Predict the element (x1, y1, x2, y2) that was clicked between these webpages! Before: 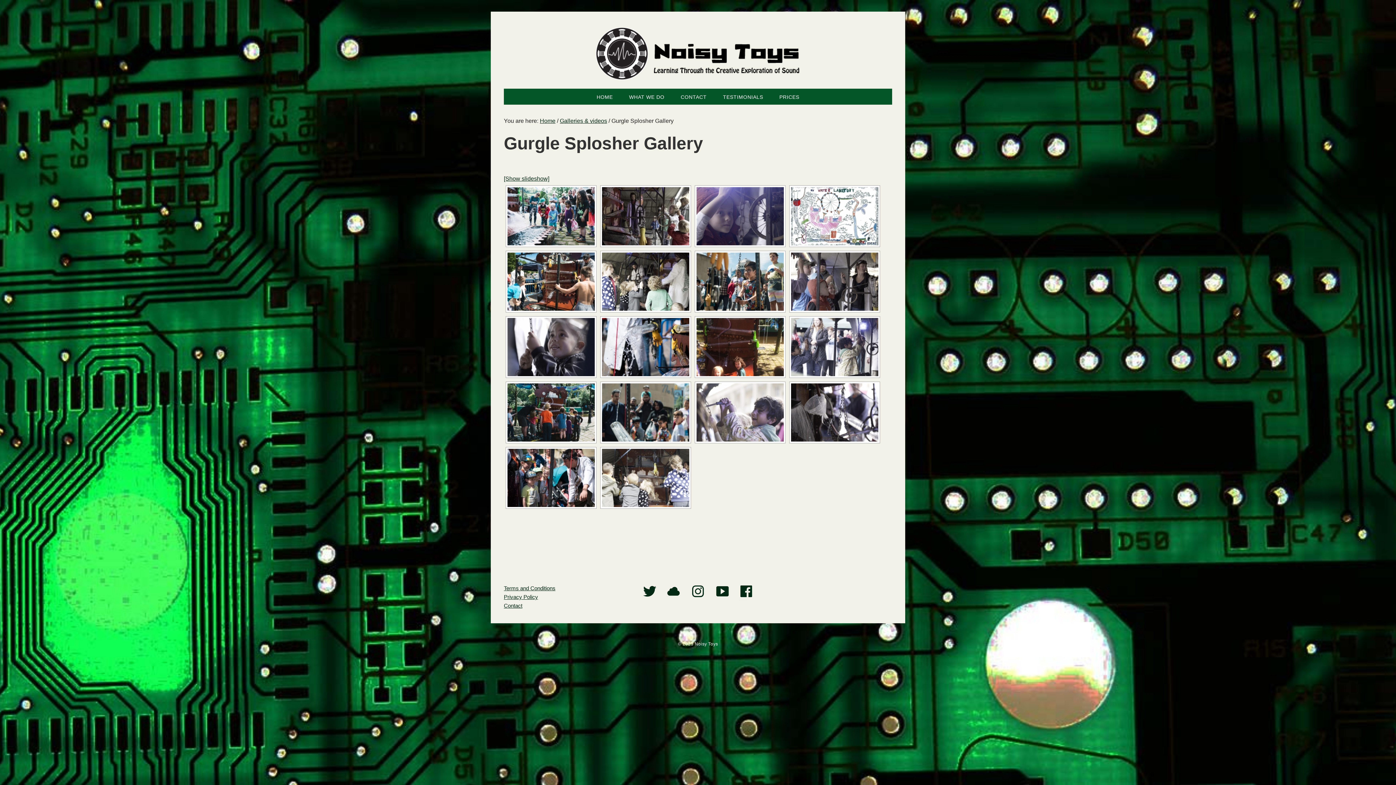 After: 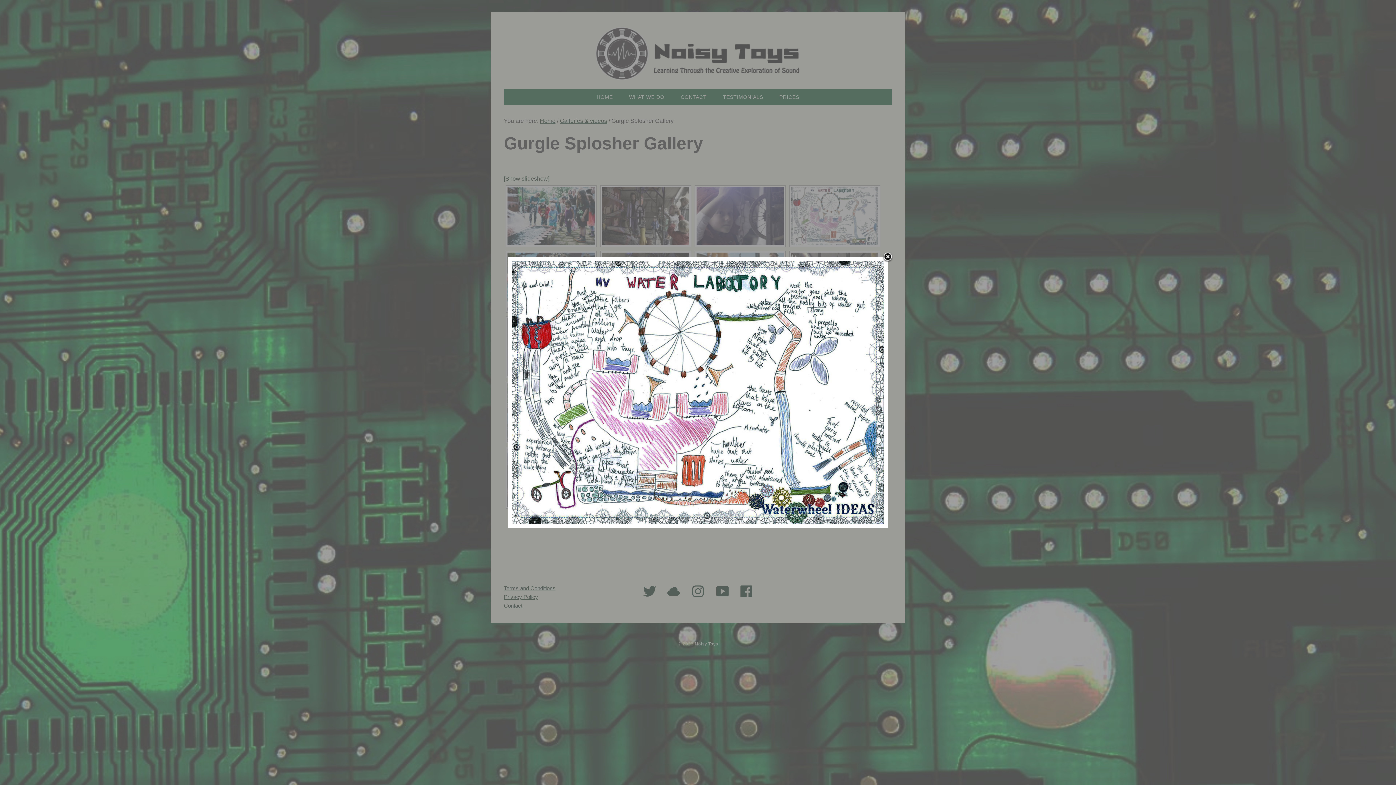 Action: bbox: (791, 187, 878, 245)